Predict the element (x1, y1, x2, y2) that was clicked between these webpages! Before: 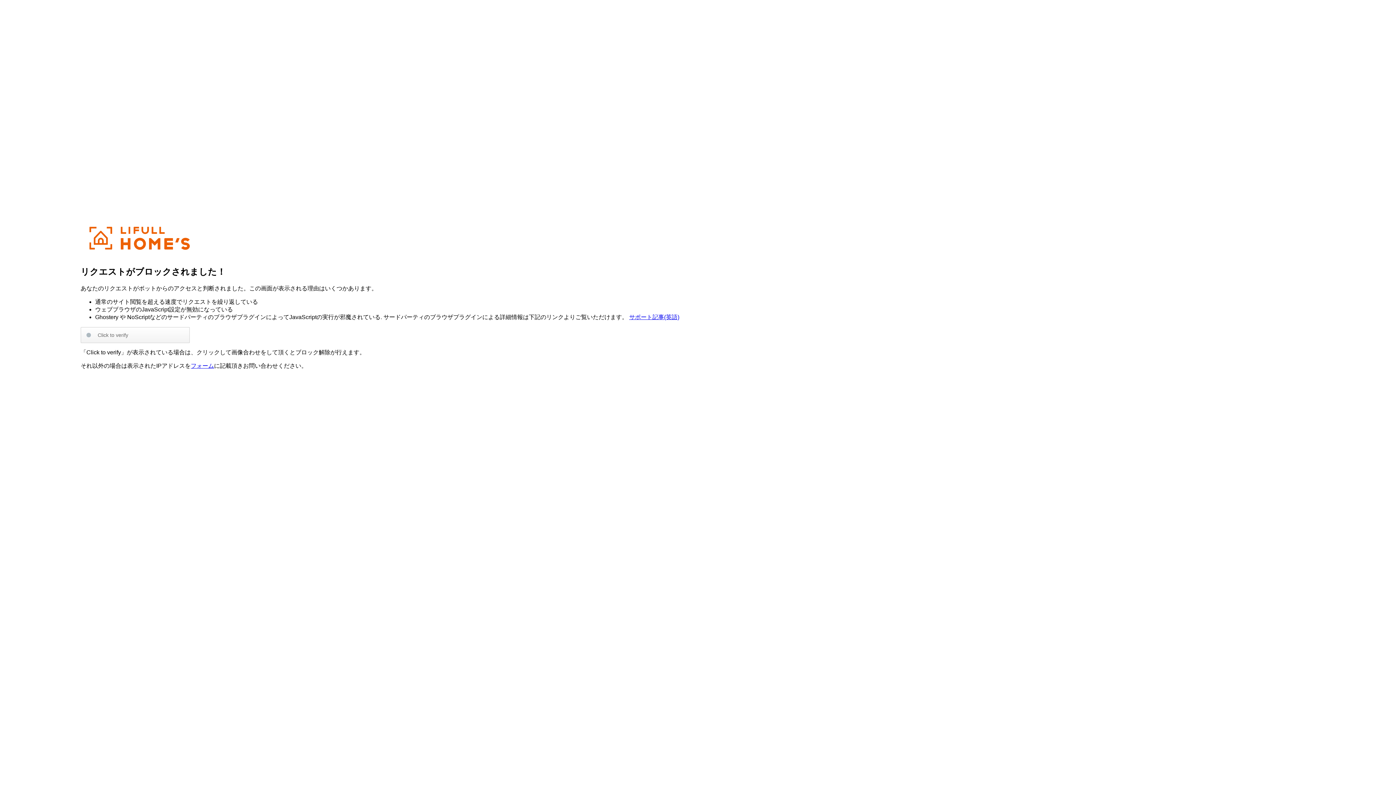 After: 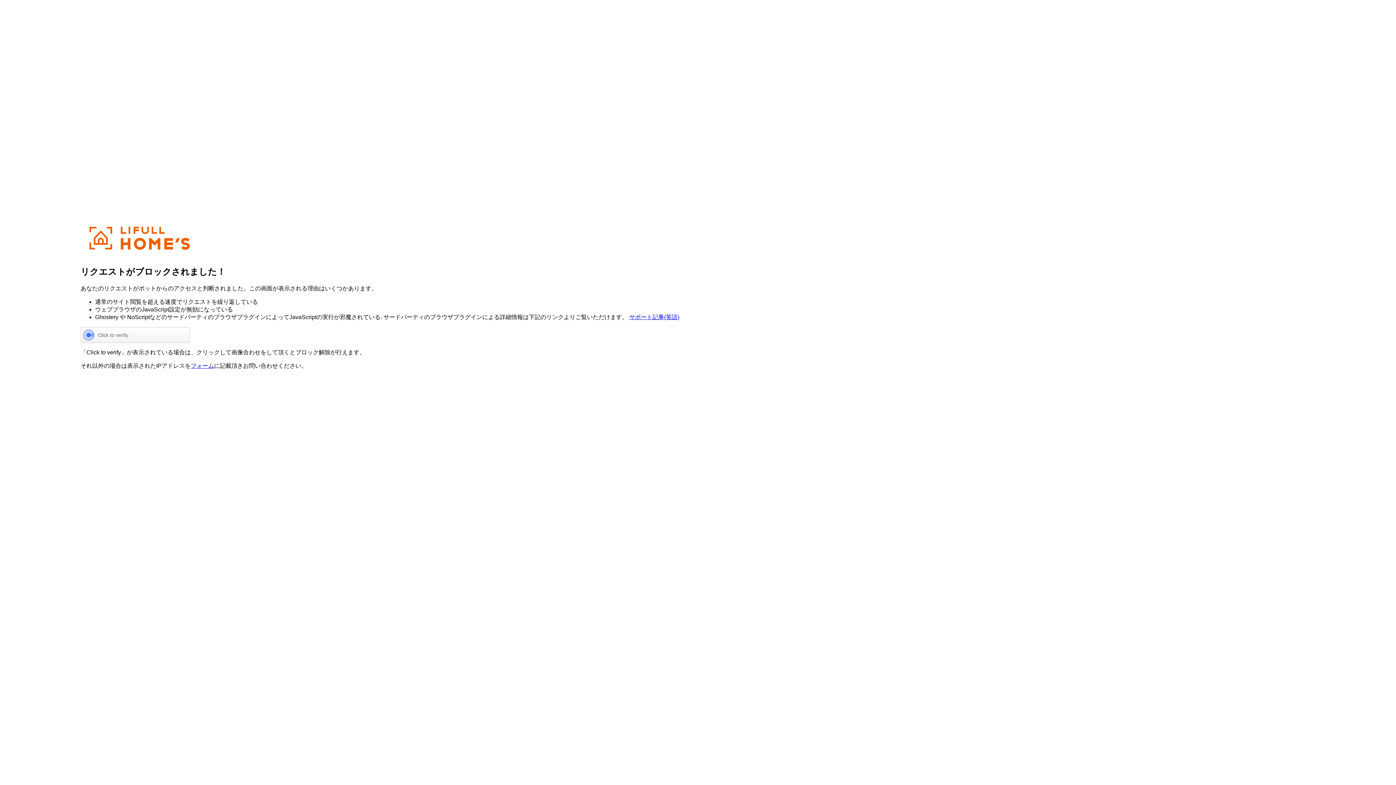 Action: label: サポート記事(英語) bbox: (629, 314, 679, 320)